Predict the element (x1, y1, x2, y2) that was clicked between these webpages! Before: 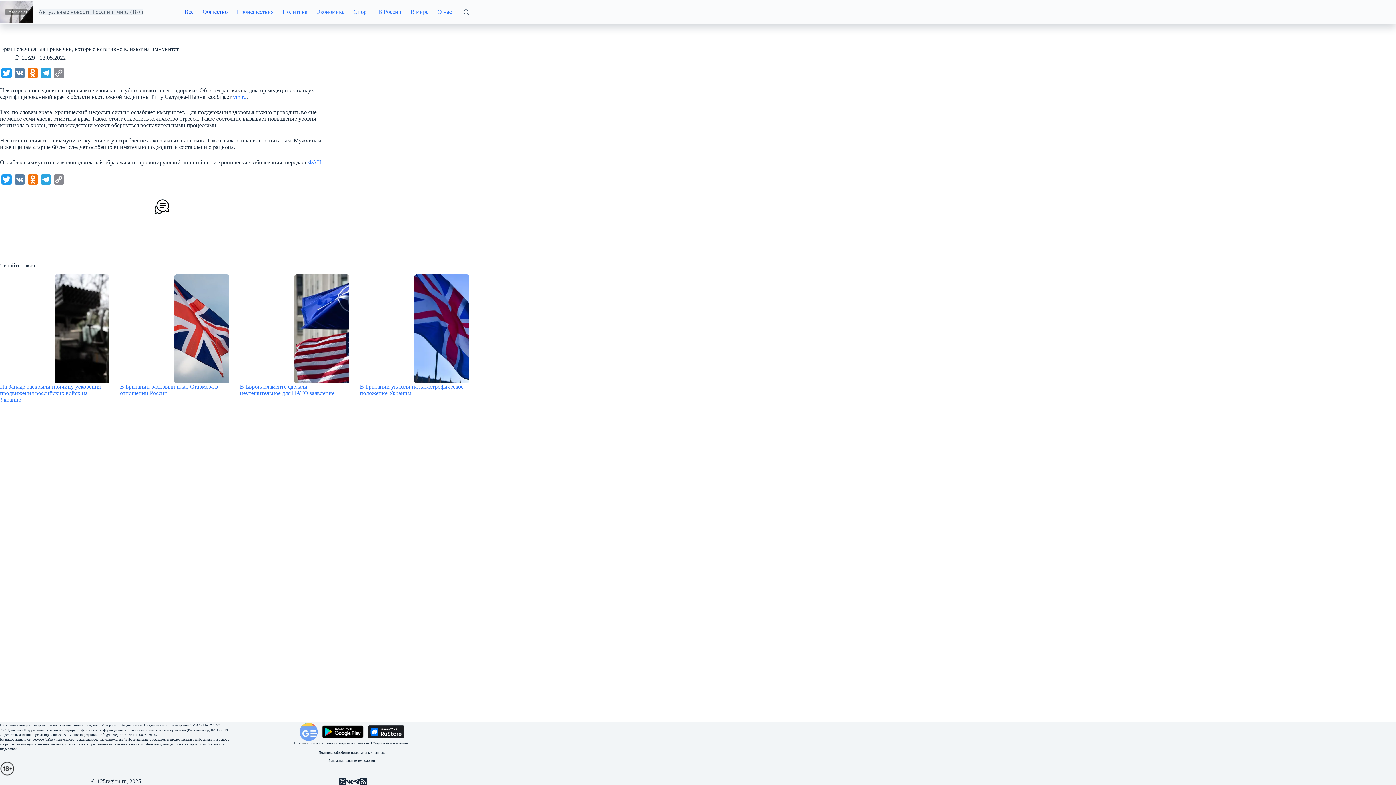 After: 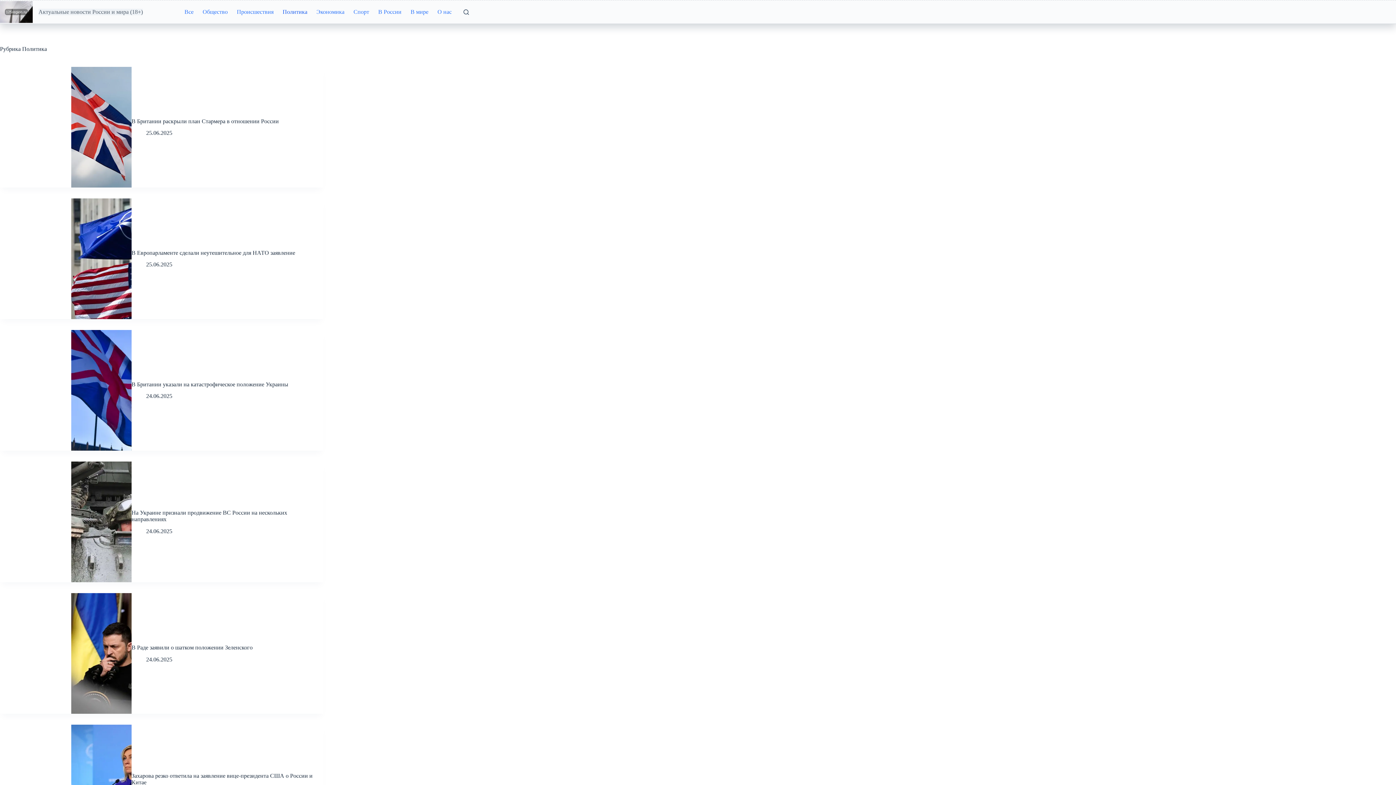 Action: label: Политика bbox: (278, 0, 312, 23)